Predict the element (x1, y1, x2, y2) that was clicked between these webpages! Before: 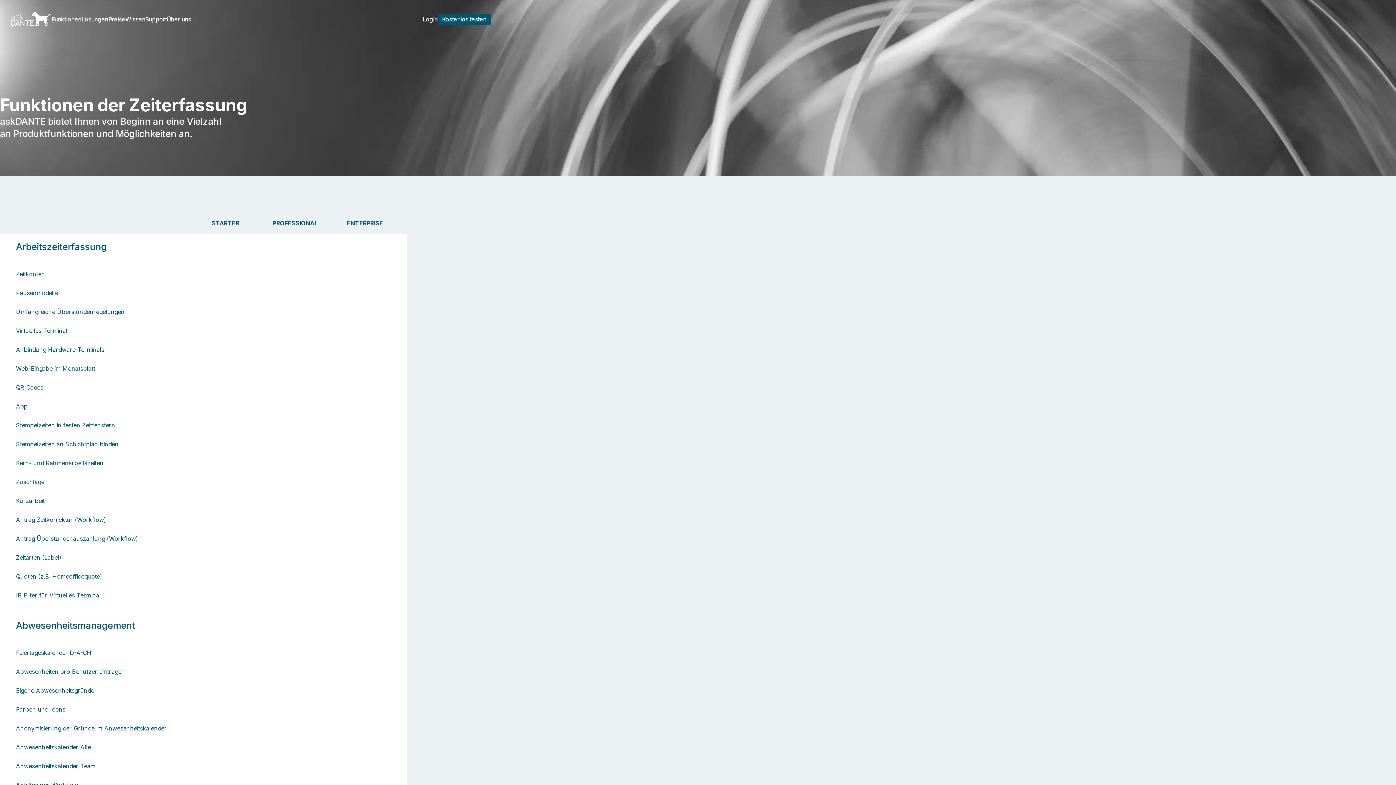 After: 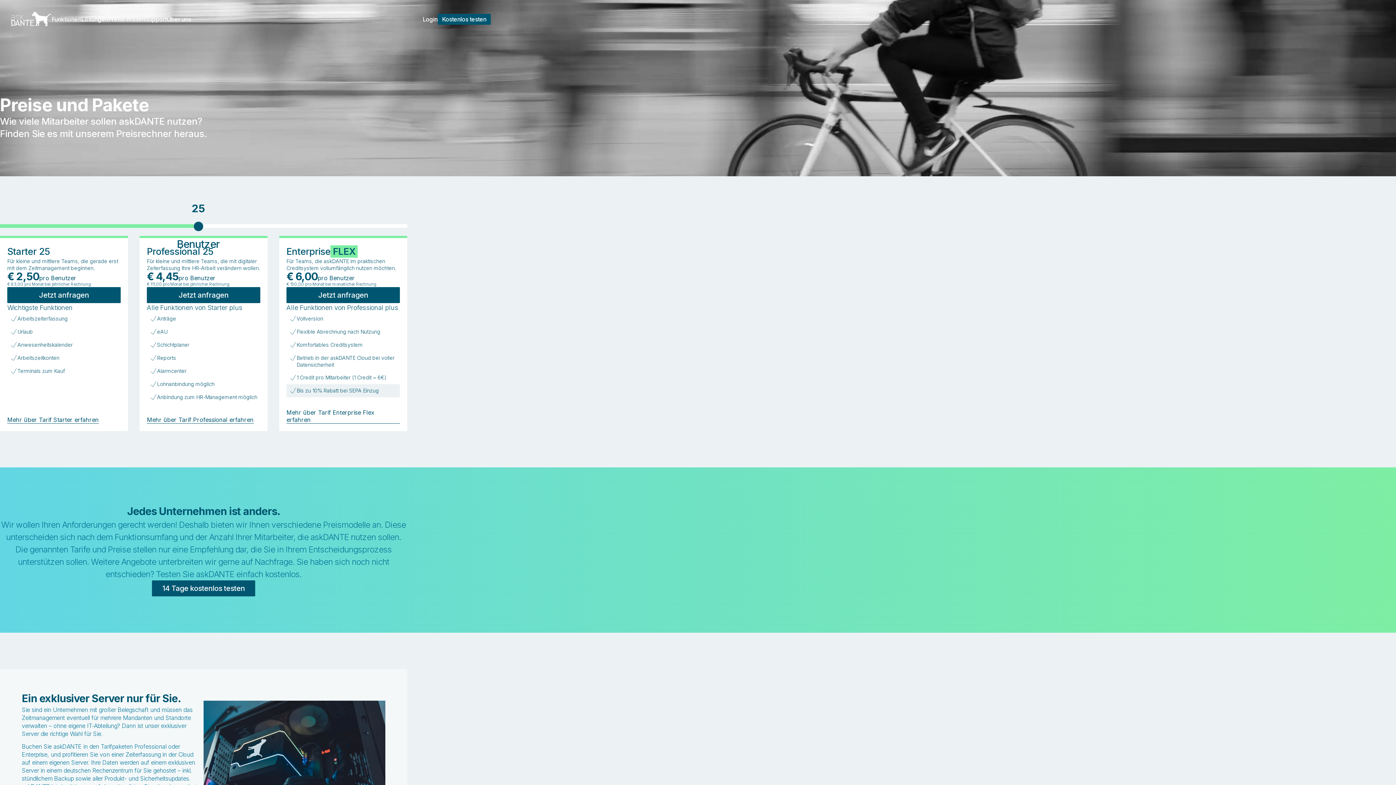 Action: label: Preise bbox: (108, 10, 125, 27)